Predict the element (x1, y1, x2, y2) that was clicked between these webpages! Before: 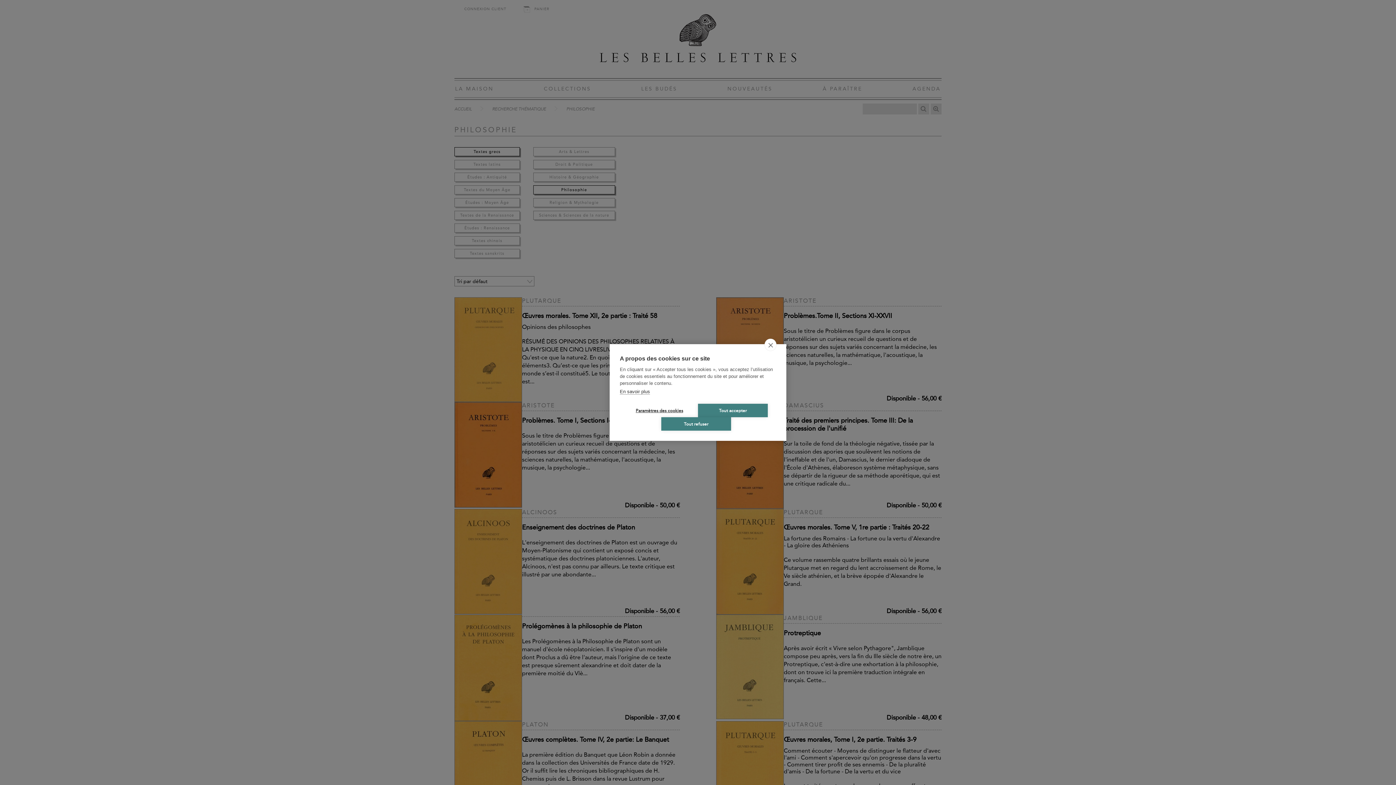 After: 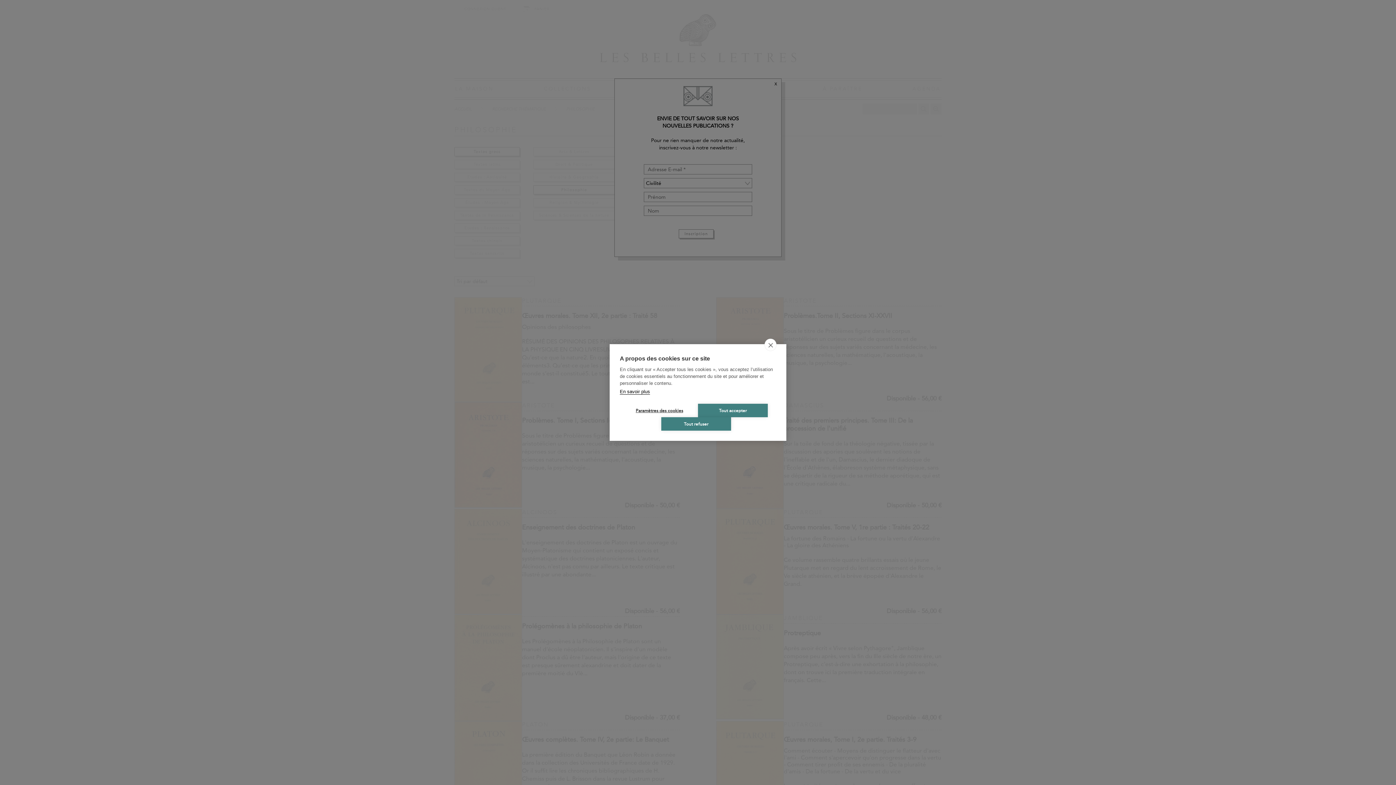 Action: label: En savoir plus bbox: (620, 389, 650, 394)